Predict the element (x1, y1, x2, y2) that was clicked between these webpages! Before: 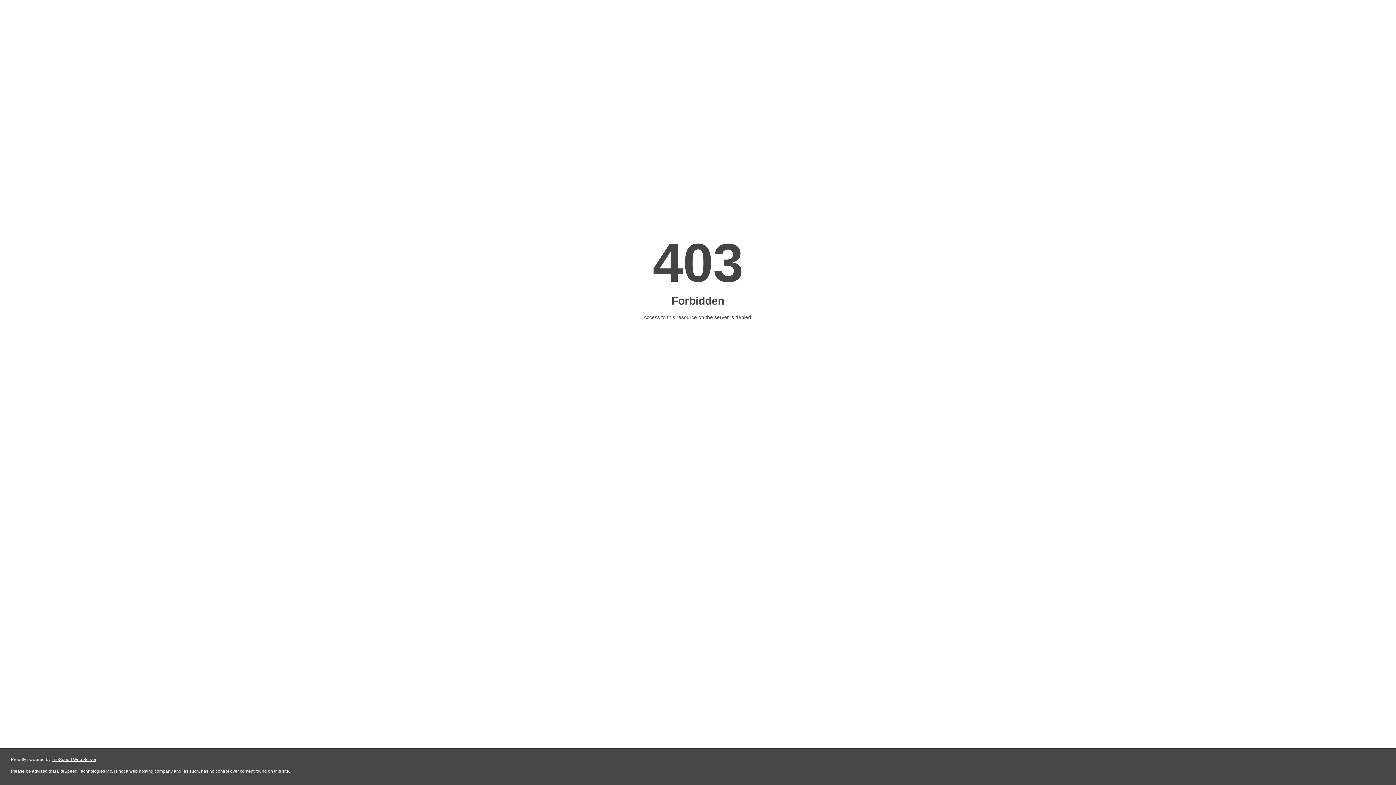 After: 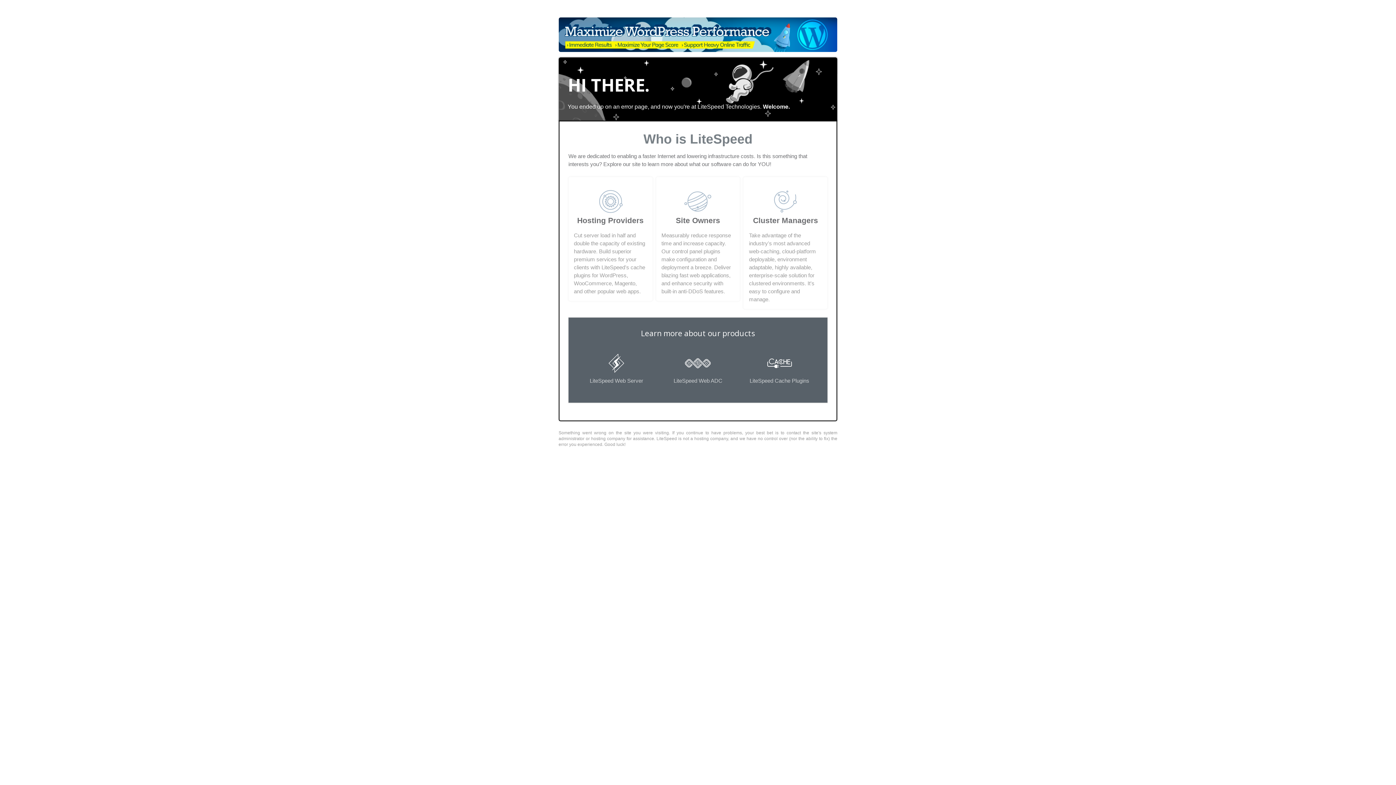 Action: label: LiteSpeed Web Server bbox: (51, 757, 96, 762)